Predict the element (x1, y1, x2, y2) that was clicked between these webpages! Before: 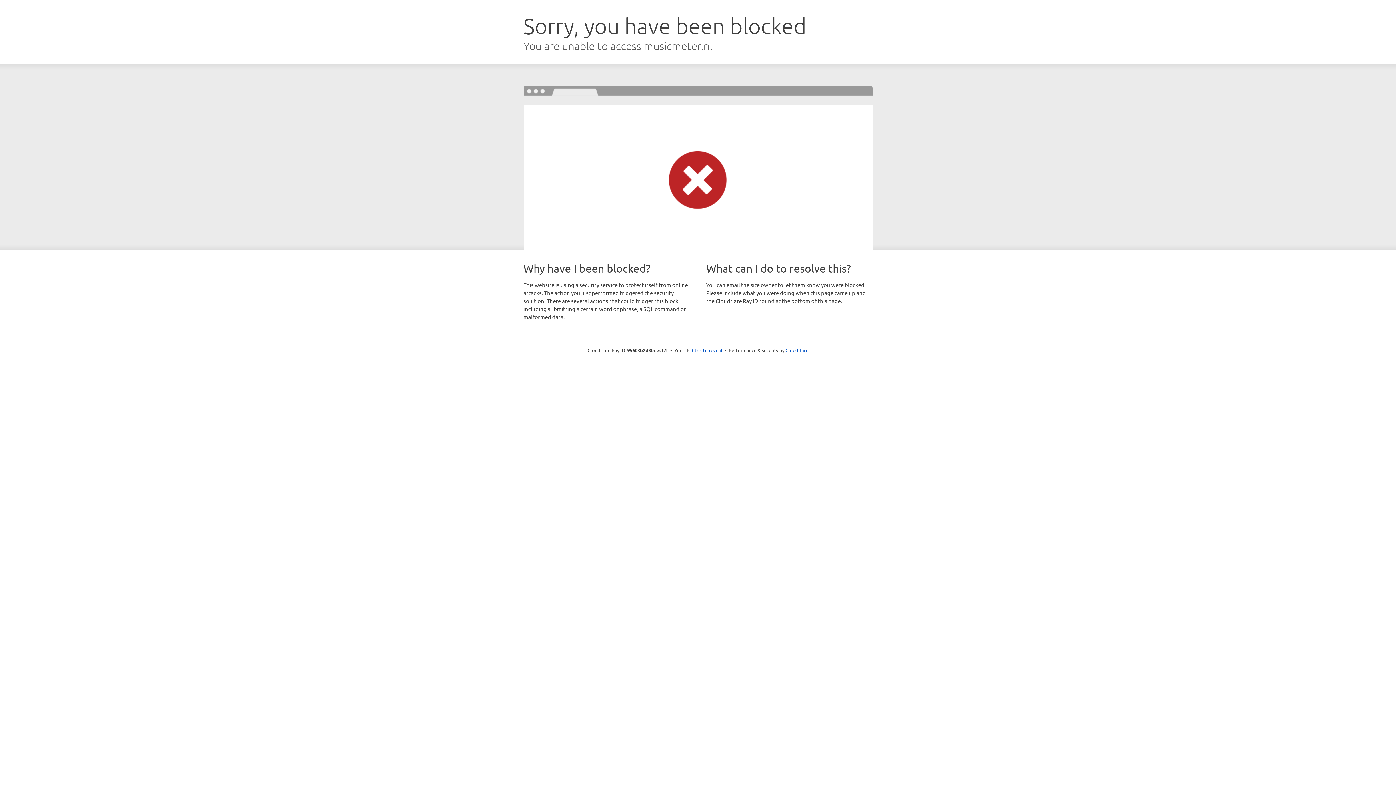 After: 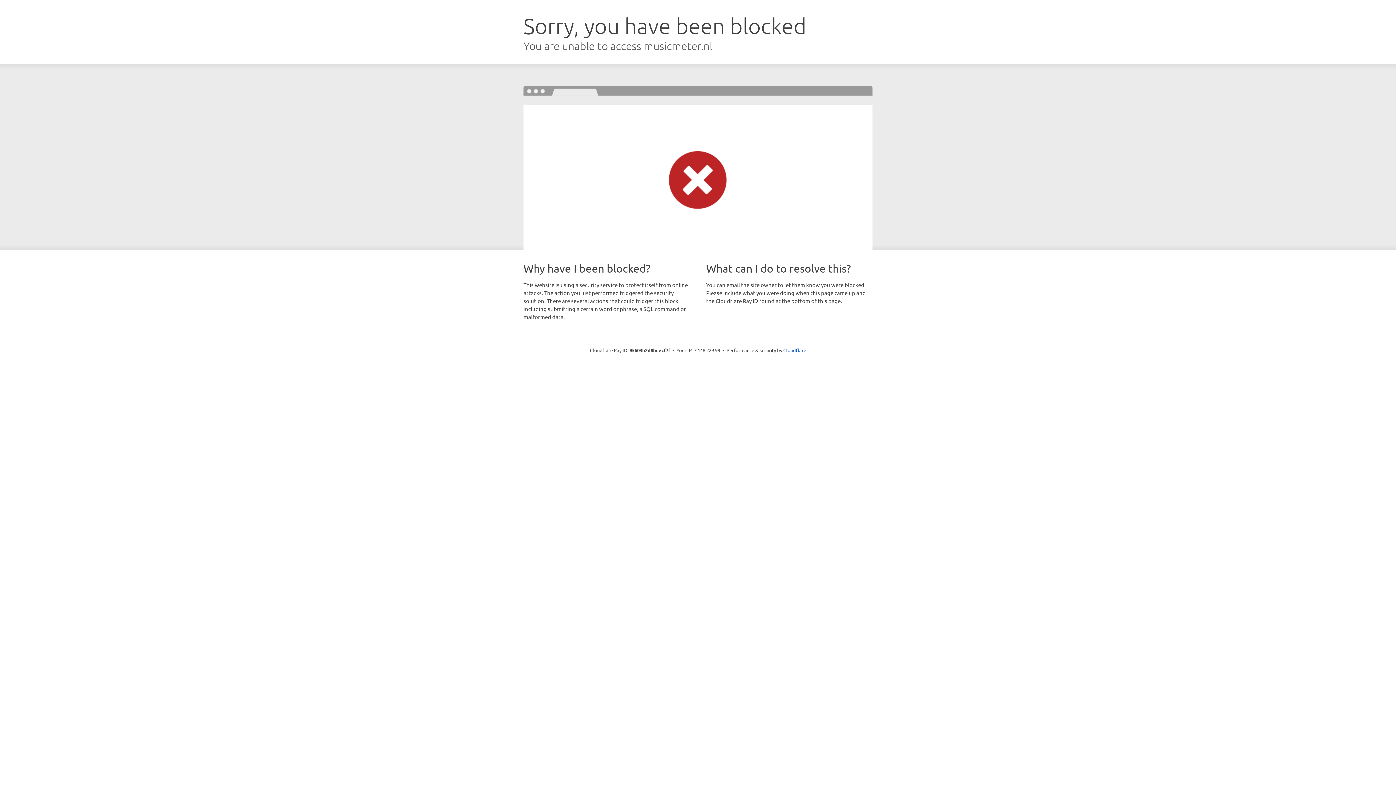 Action: bbox: (692, 346, 722, 353) label: Click to reveal